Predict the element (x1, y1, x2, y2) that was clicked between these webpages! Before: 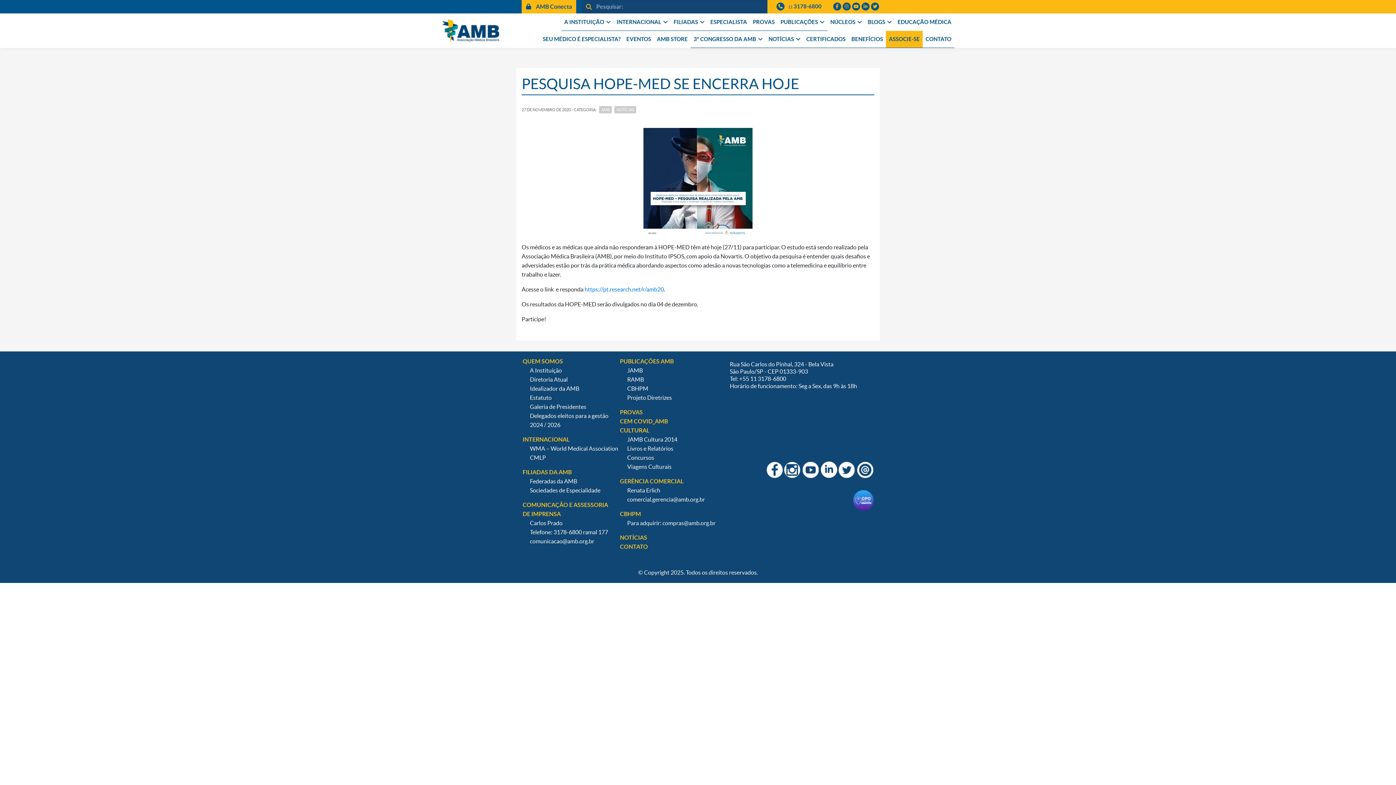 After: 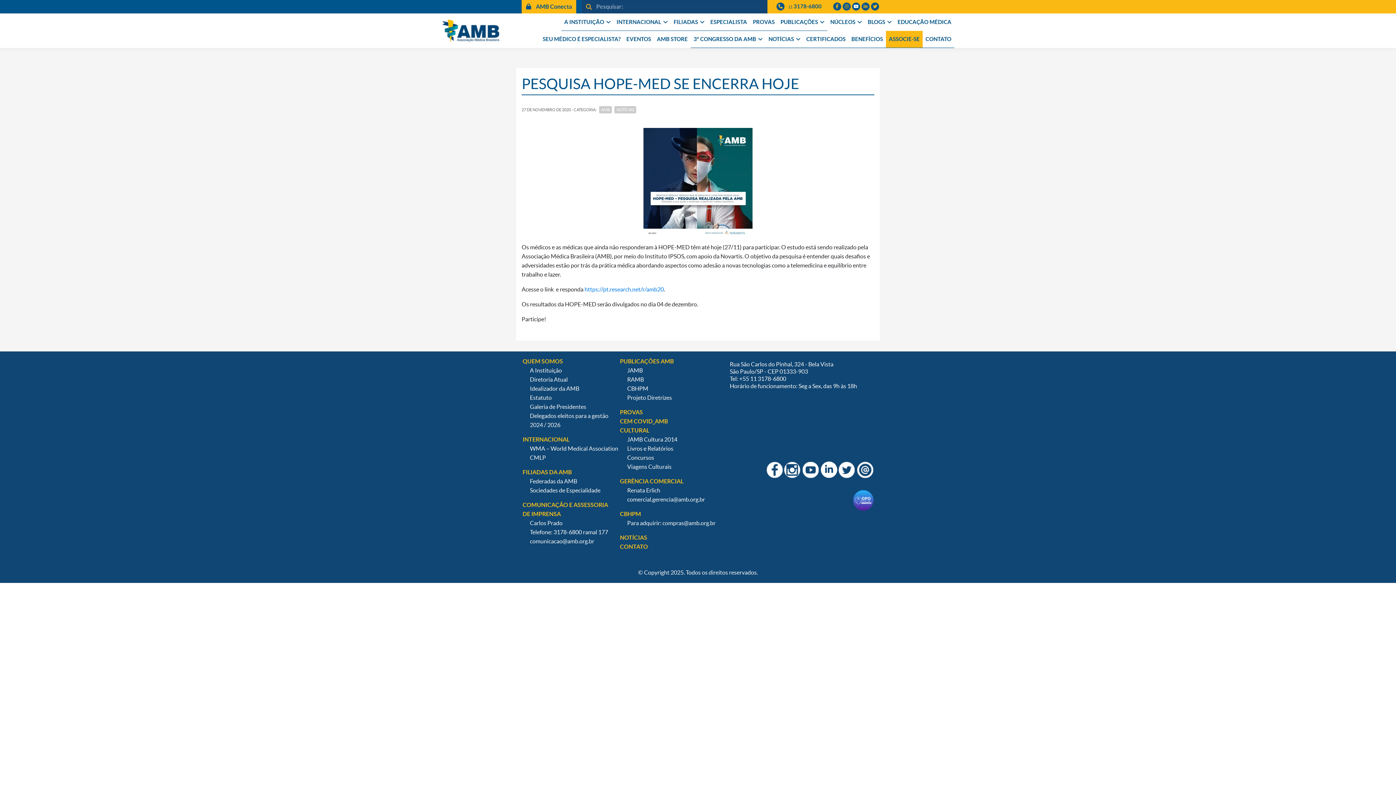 Action: bbox: (852, 2, 860, 10)